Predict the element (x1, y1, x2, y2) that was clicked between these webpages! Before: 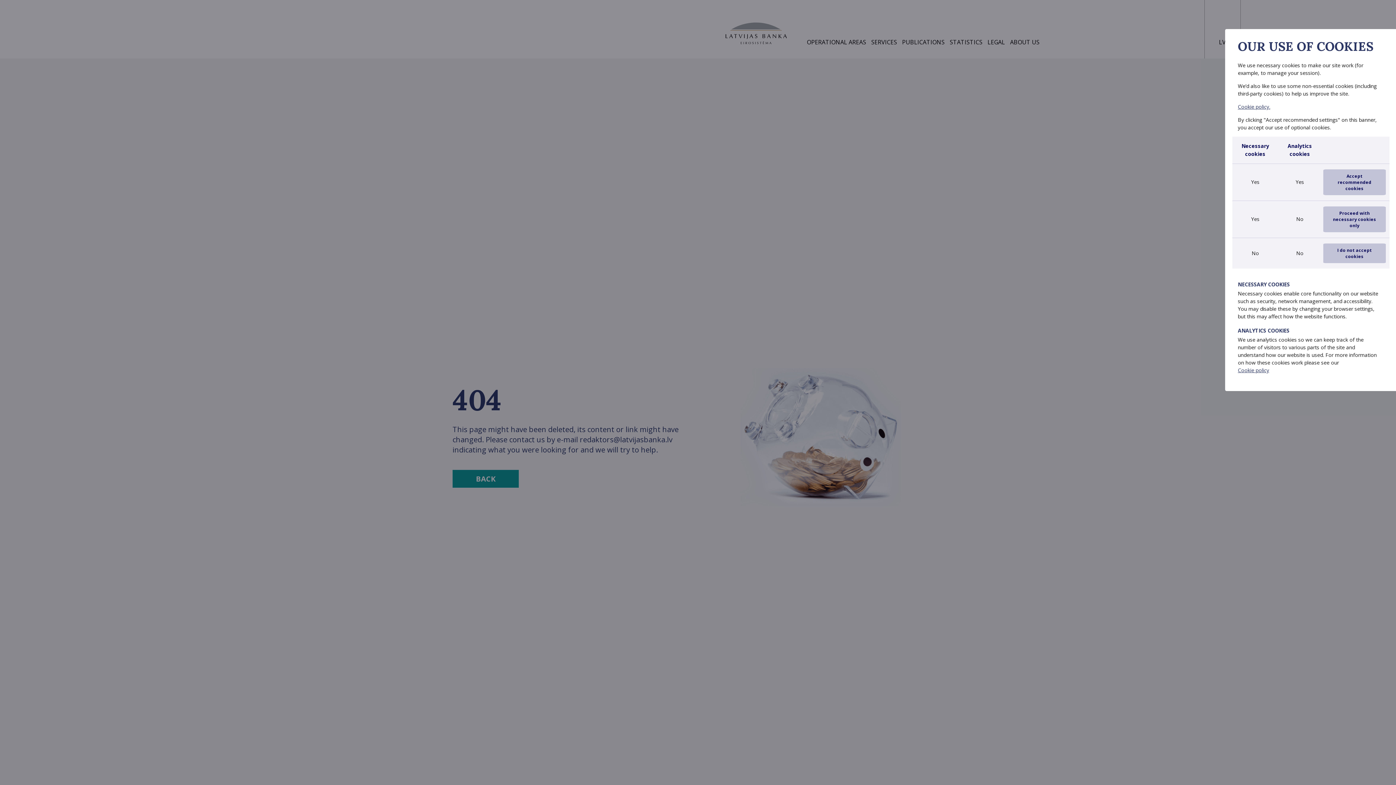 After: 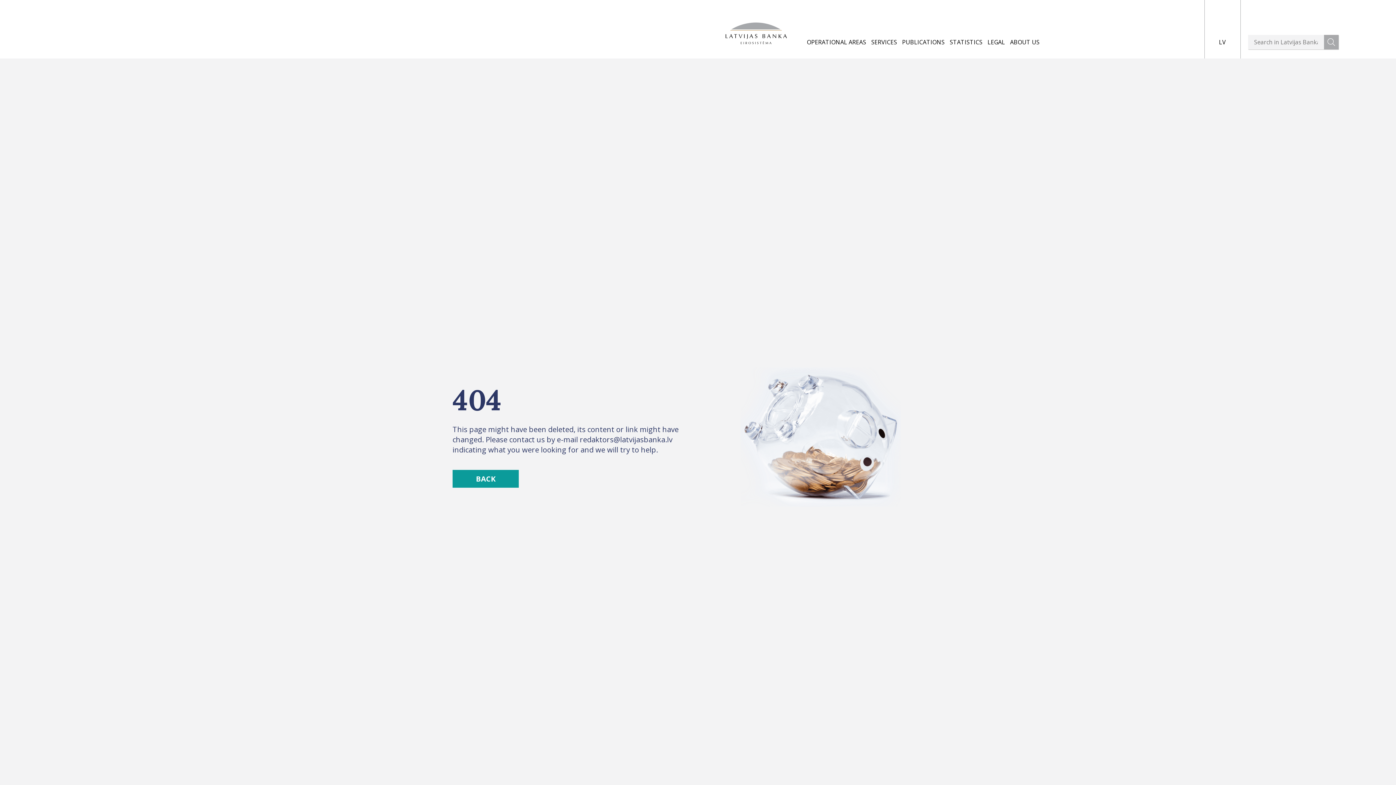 Action: label: I do not accept cookies bbox: (1323, 243, 1386, 263)